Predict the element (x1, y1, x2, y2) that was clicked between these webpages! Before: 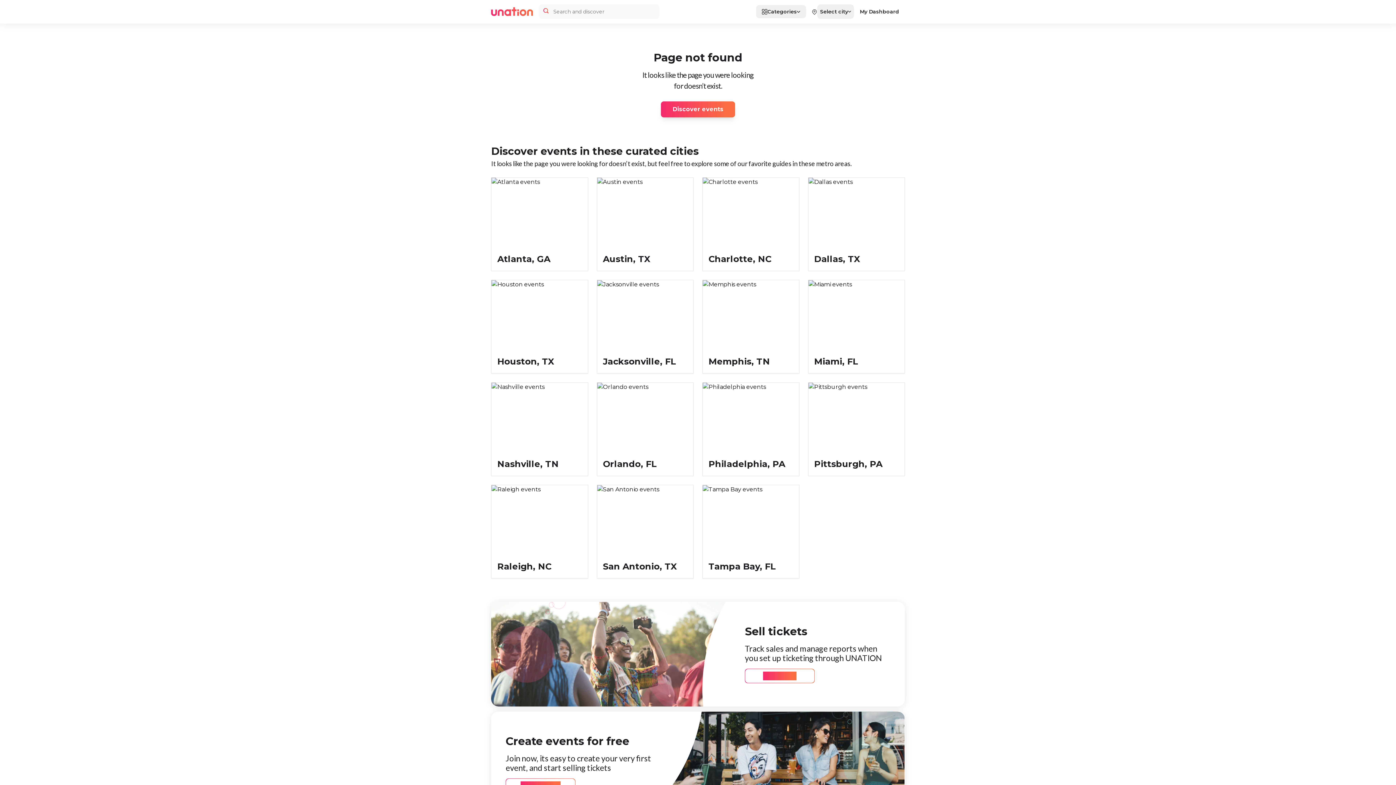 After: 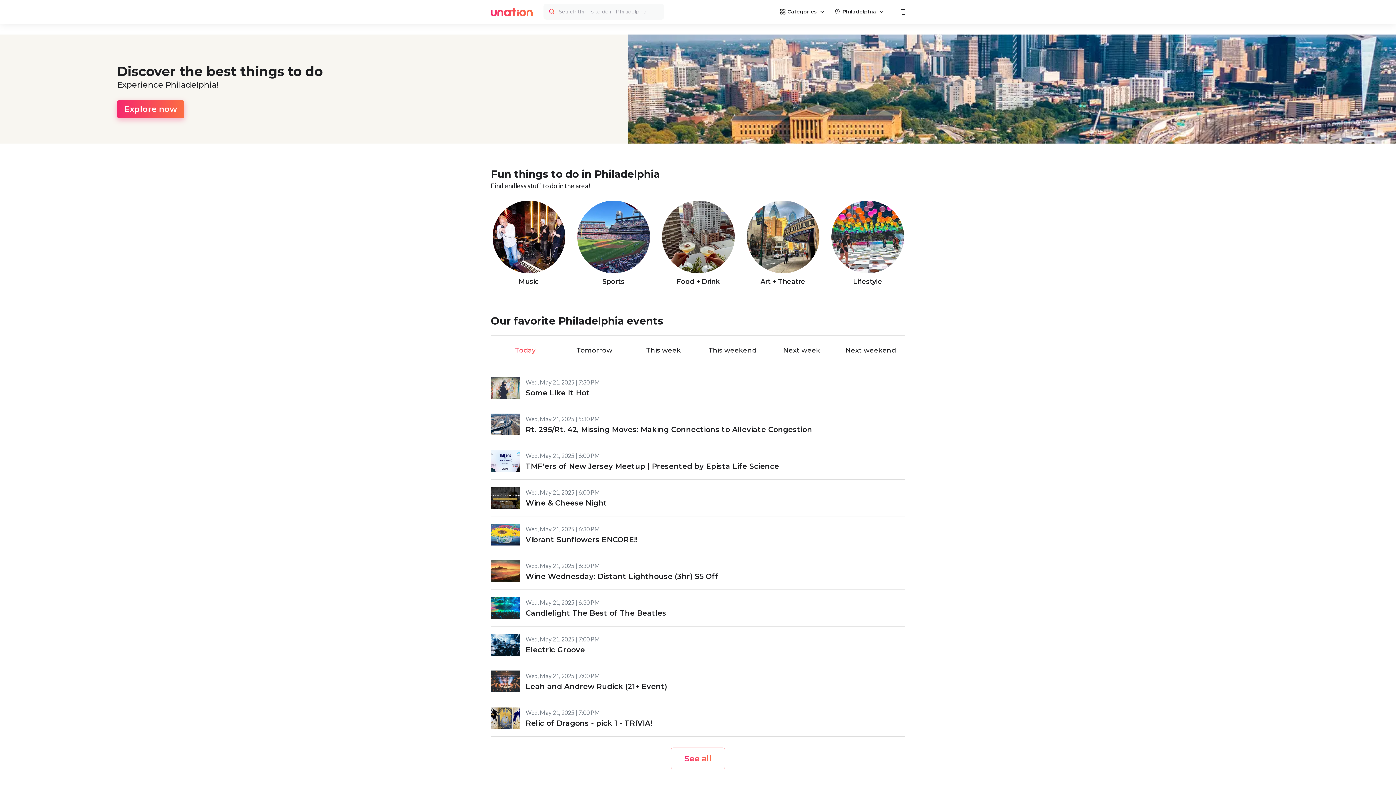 Action: label: Philadelphia, PA bbox: (702, 382, 799, 476)